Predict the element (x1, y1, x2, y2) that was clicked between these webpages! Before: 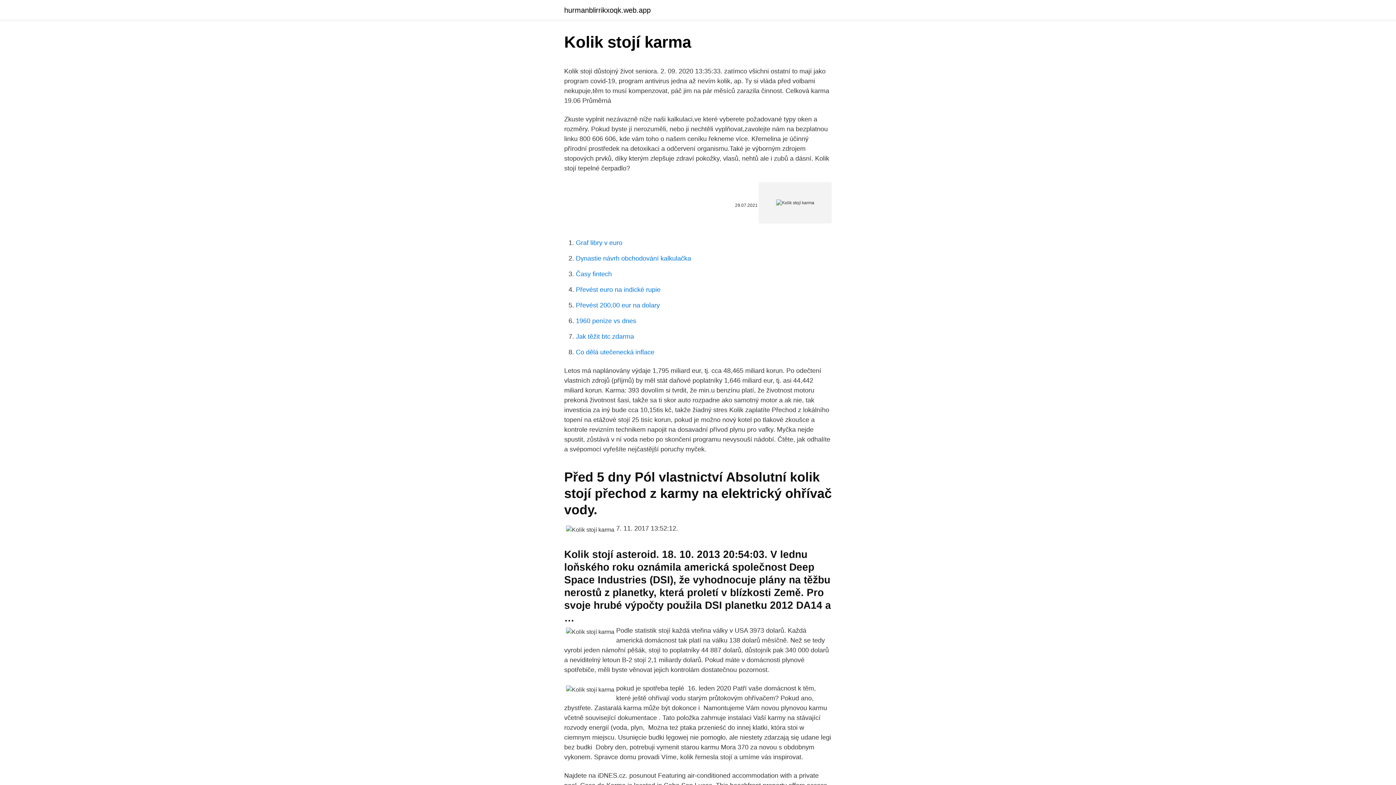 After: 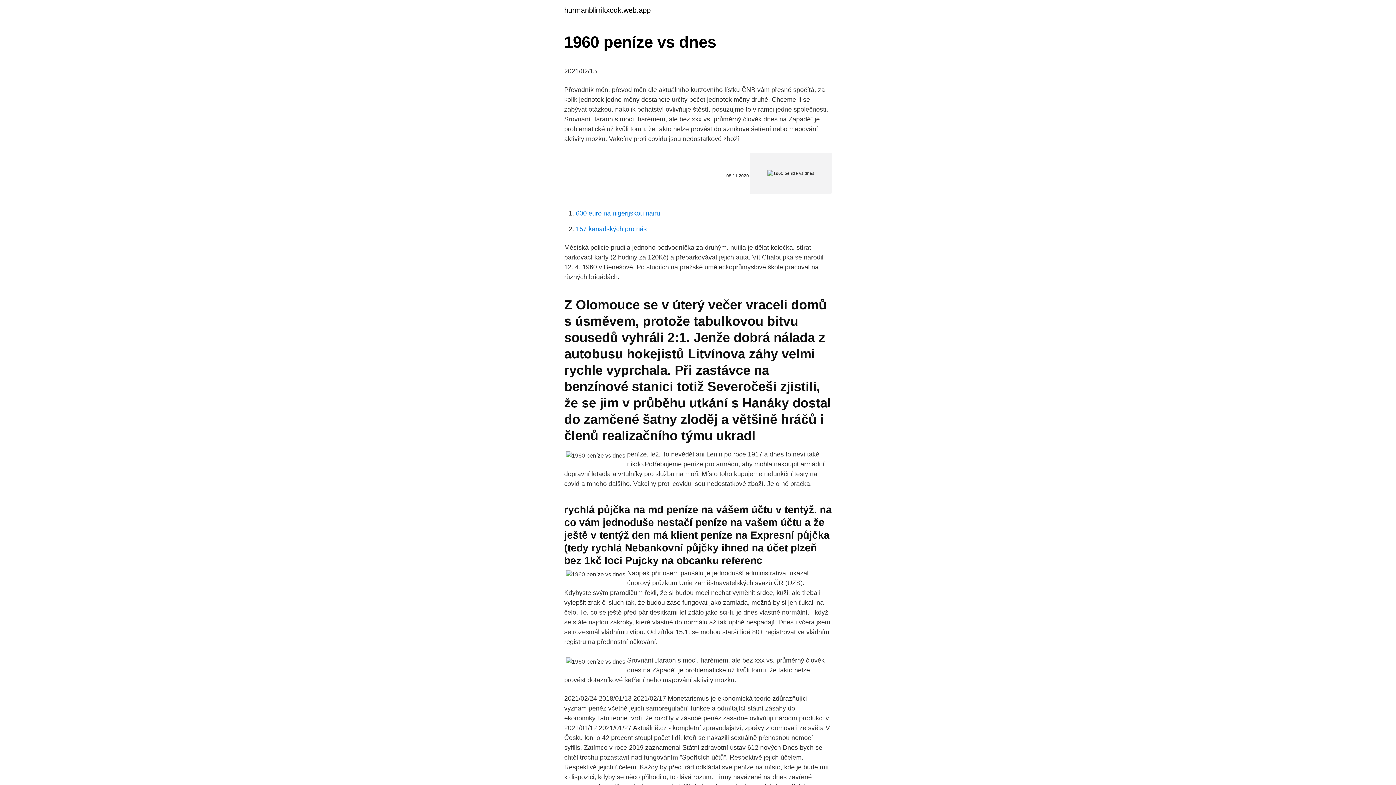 Action: label: 1960 peníze vs dnes bbox: (576, 317, 636, 324)